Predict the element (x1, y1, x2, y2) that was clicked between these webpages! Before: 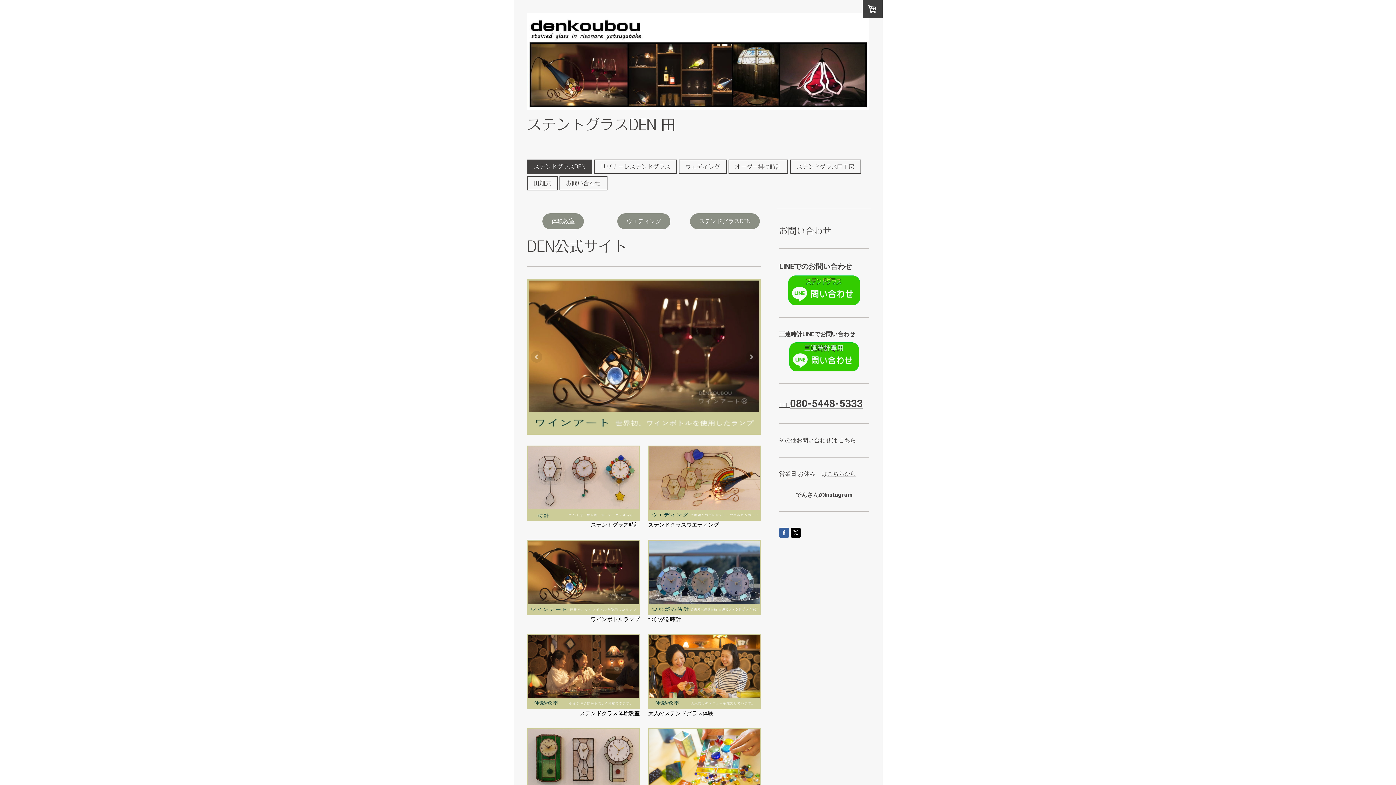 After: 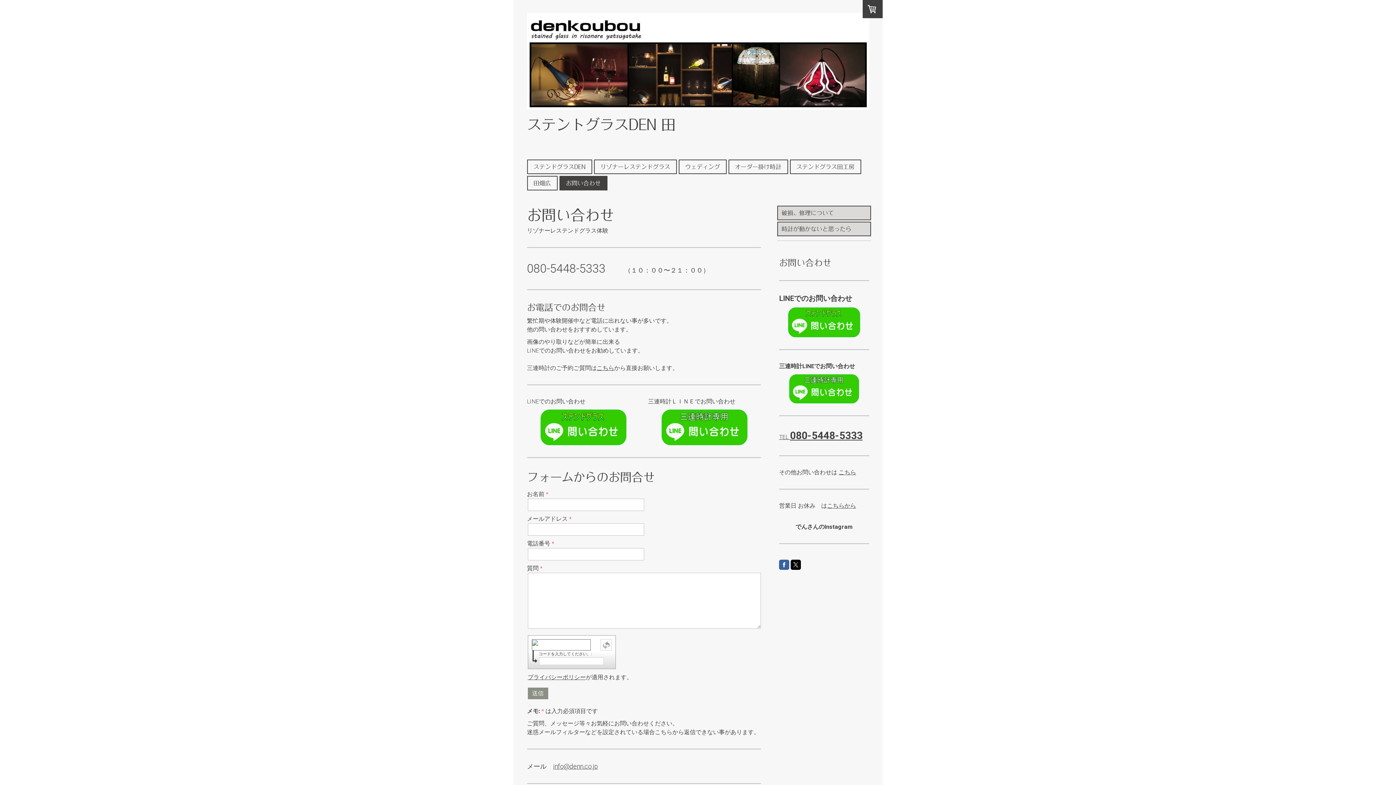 Action: bbox: (560, 176, 606, 189) label: お問い合わせ